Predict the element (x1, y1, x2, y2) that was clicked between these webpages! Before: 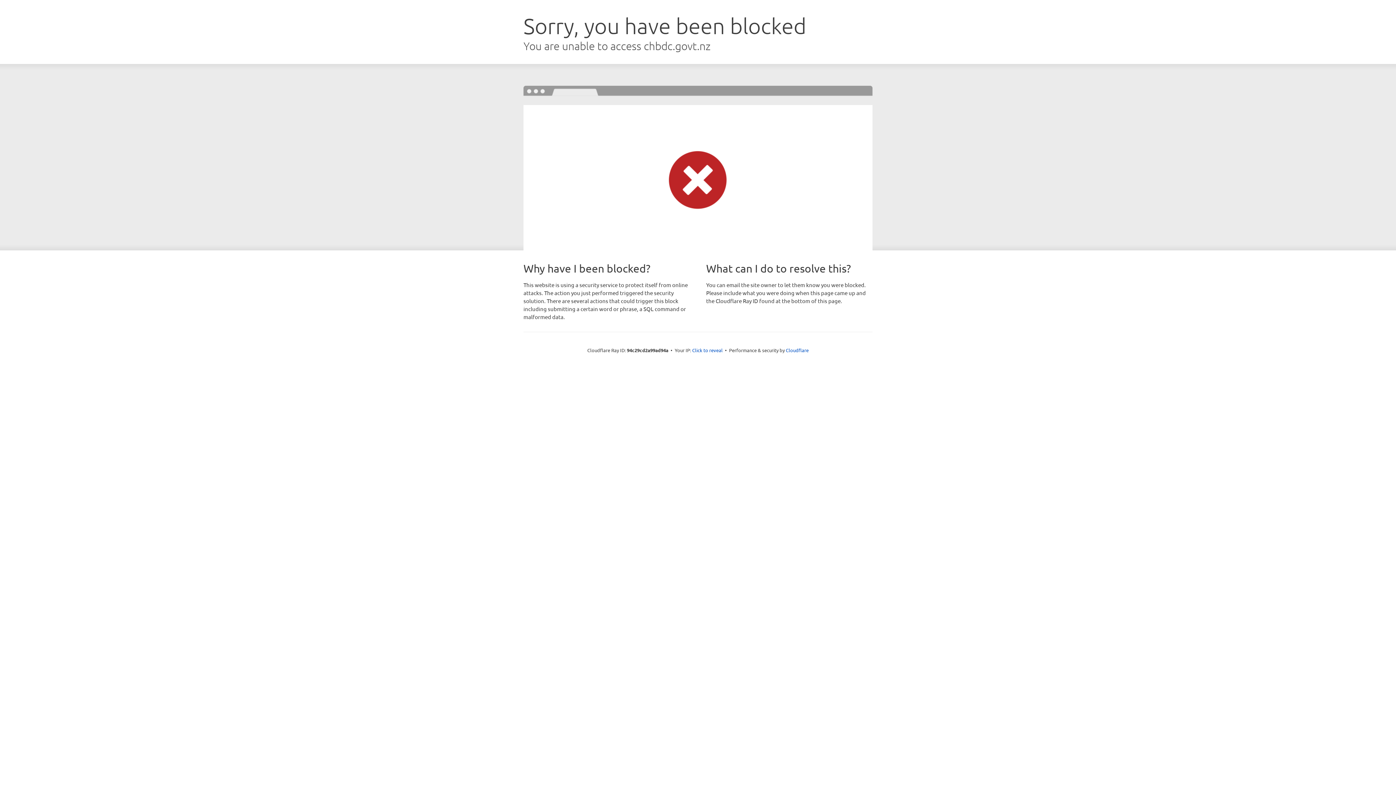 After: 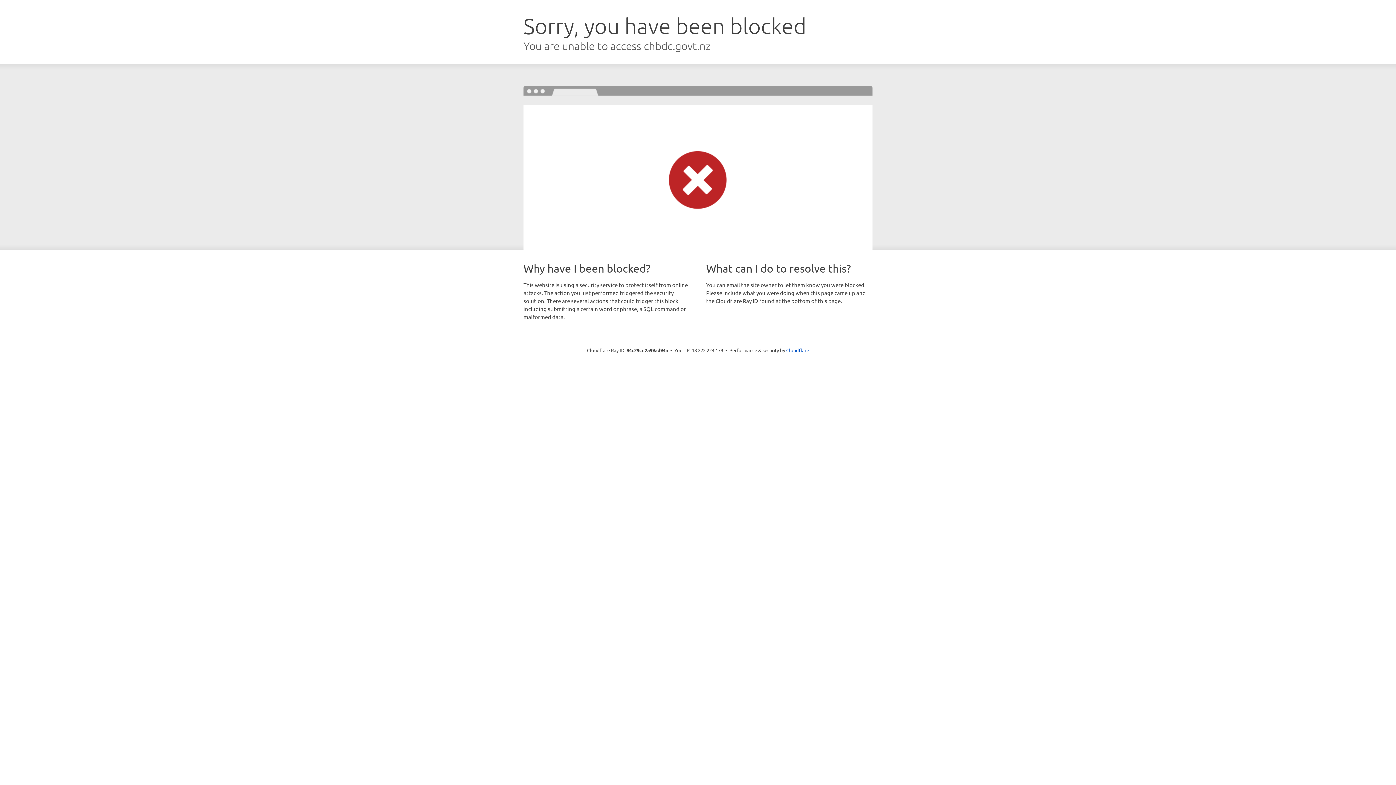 Action: bbox: (692, 346, 722, 353) label: Click to reveal